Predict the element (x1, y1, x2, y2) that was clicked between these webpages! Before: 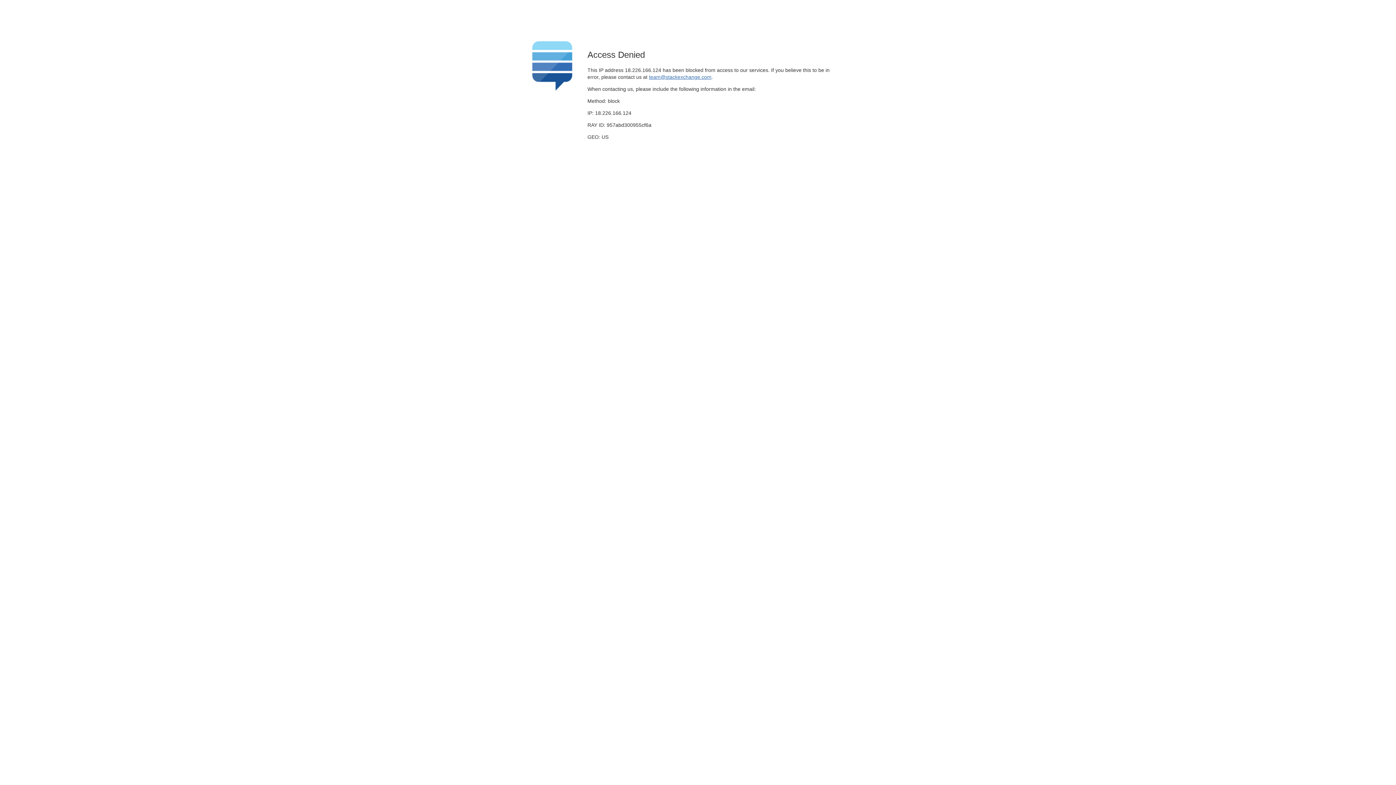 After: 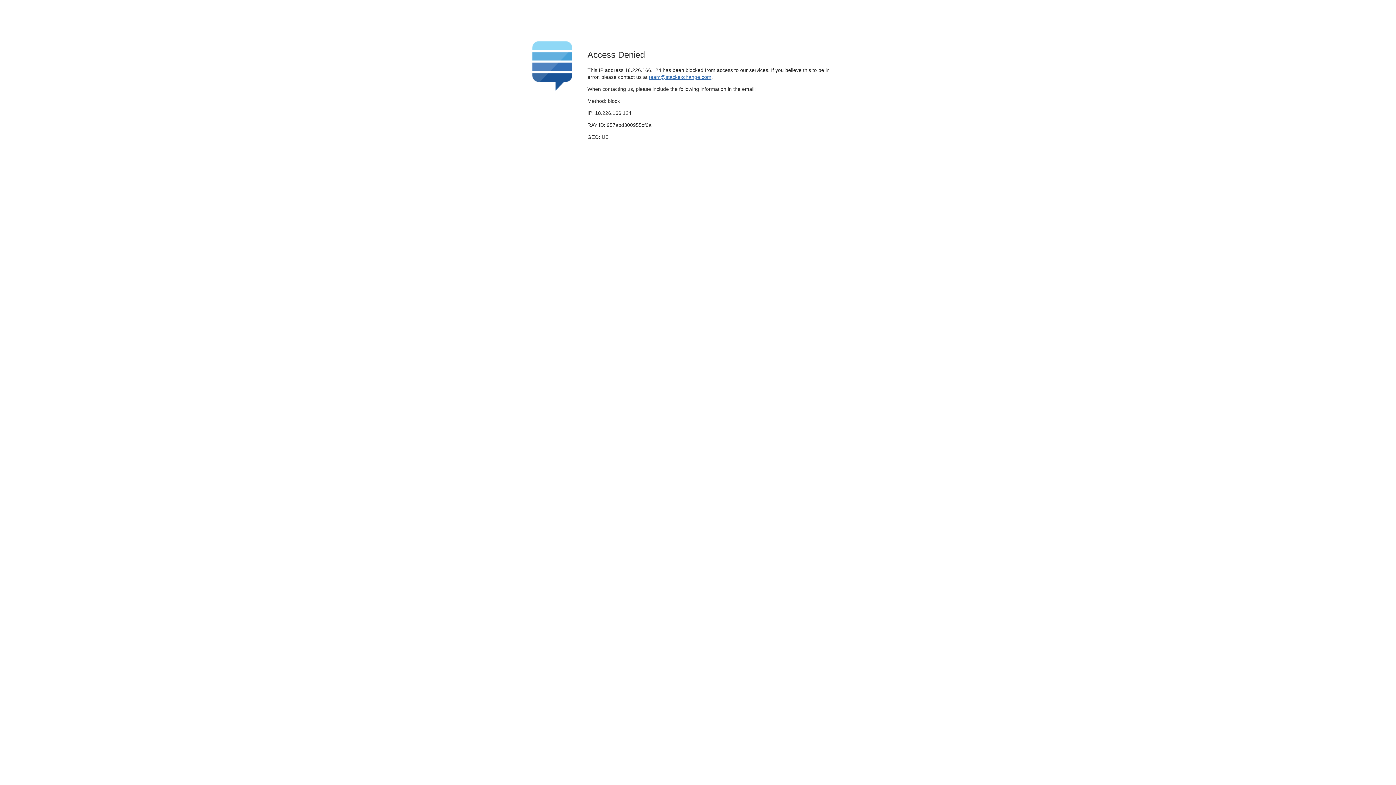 Action: label: team@stackexchange.com bbox: (649, 74, 711, 79)